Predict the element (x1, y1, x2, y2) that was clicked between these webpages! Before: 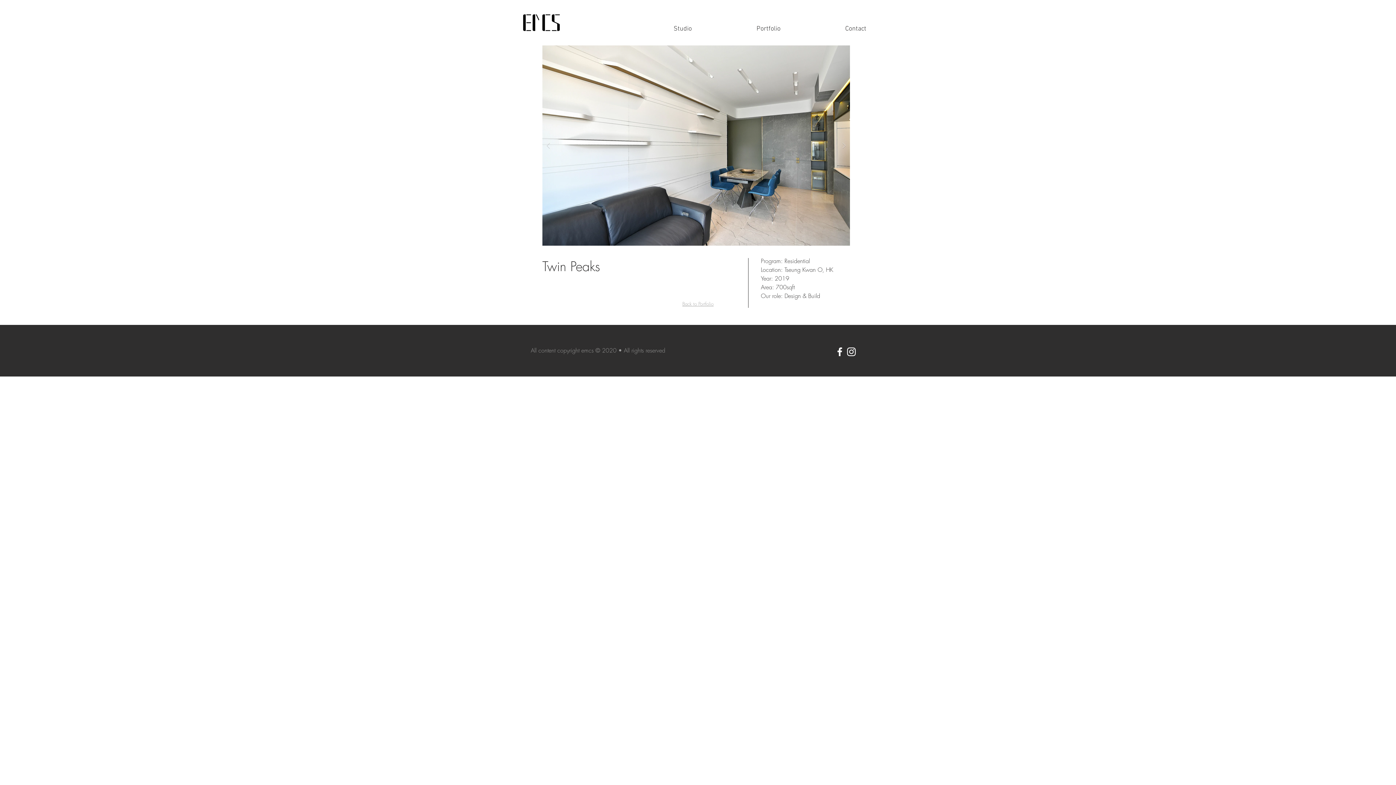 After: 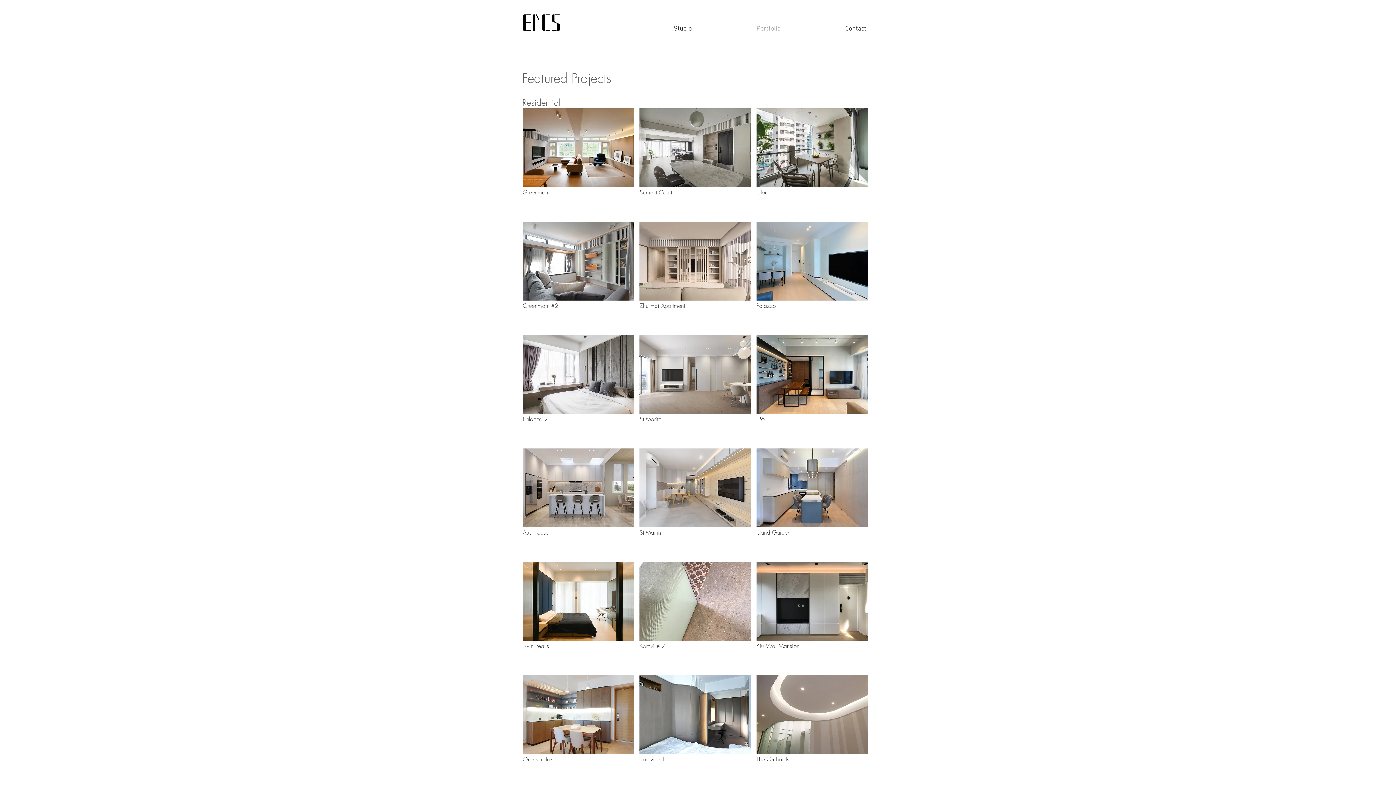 Action: bbox: (724, 20, 813, 38) label: Portfolio